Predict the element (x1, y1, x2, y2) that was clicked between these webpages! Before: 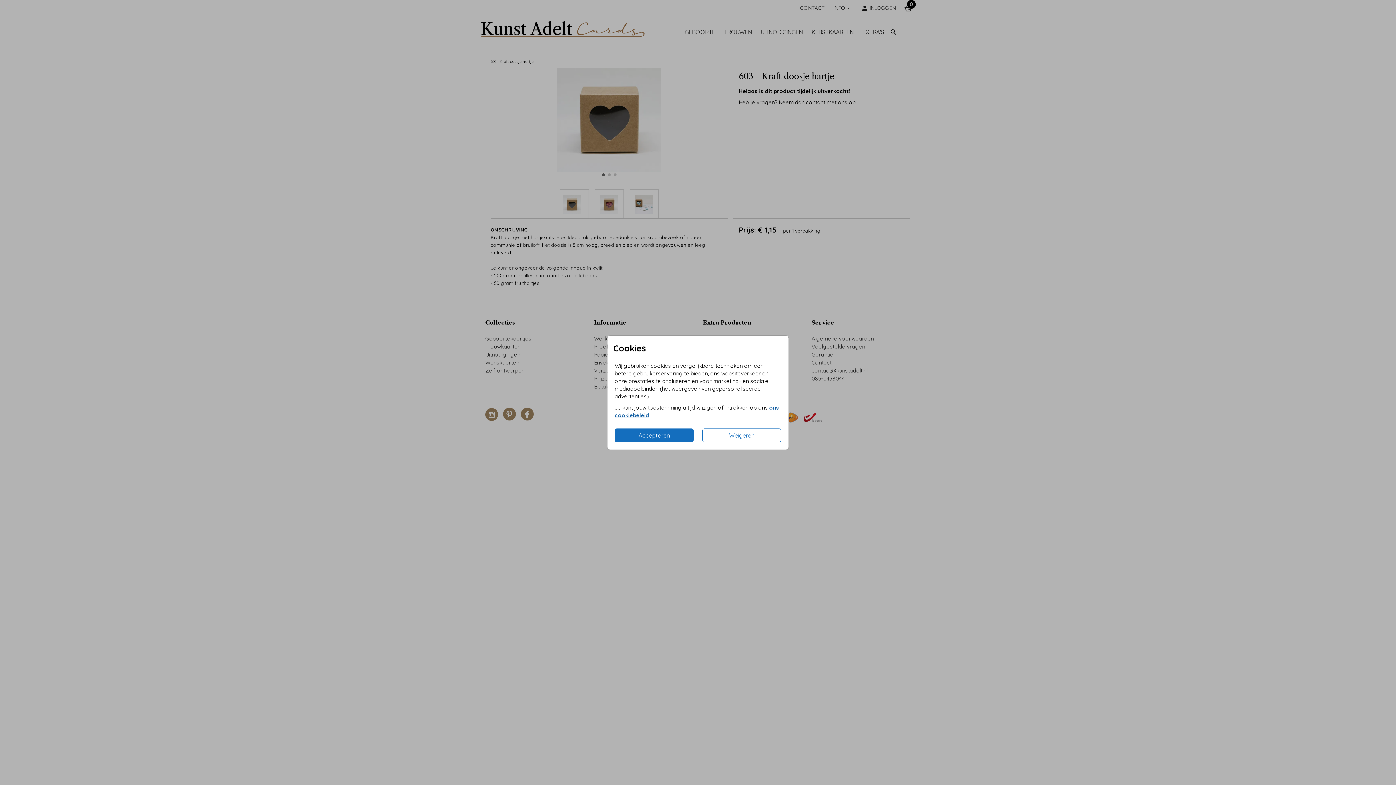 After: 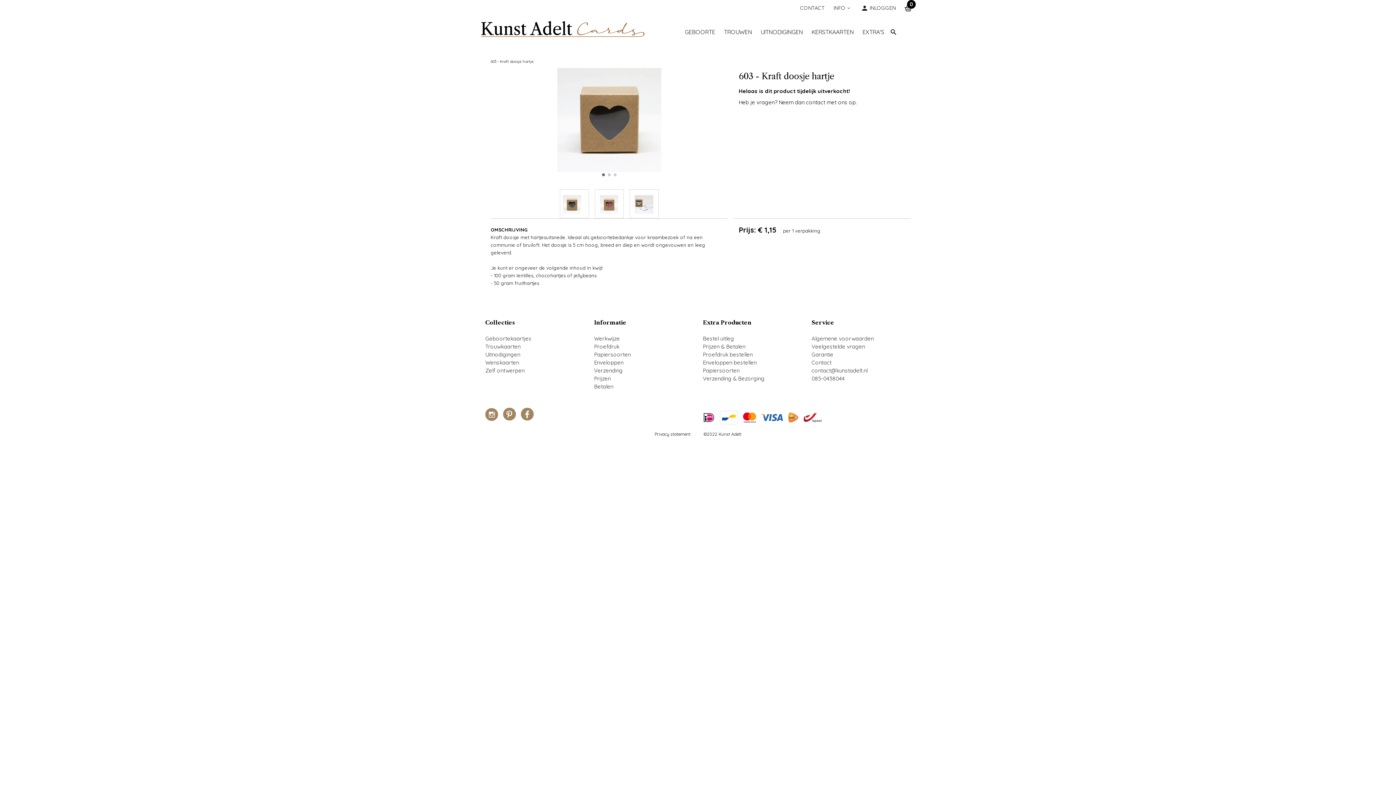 Action: label: Accepteren bbox: (614, 428, 693, 442)